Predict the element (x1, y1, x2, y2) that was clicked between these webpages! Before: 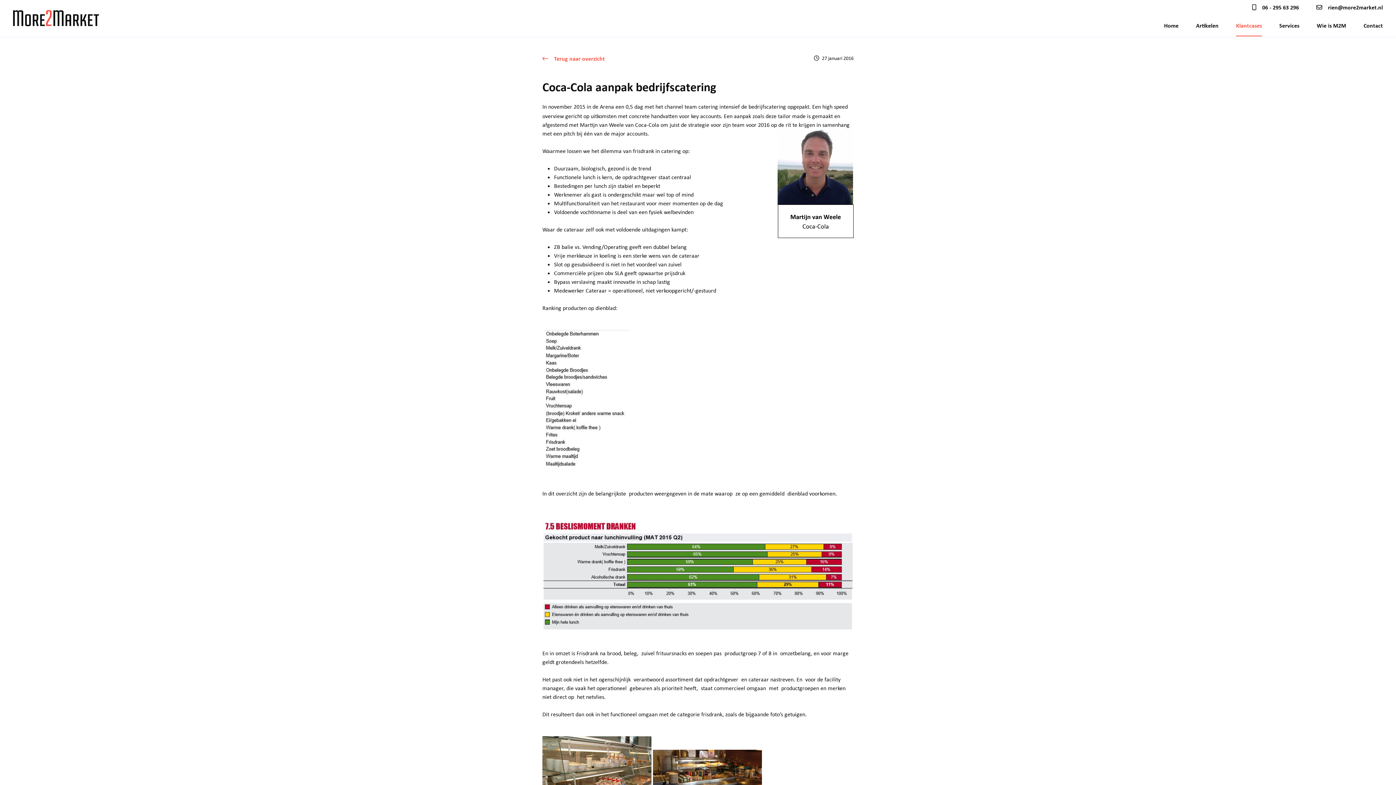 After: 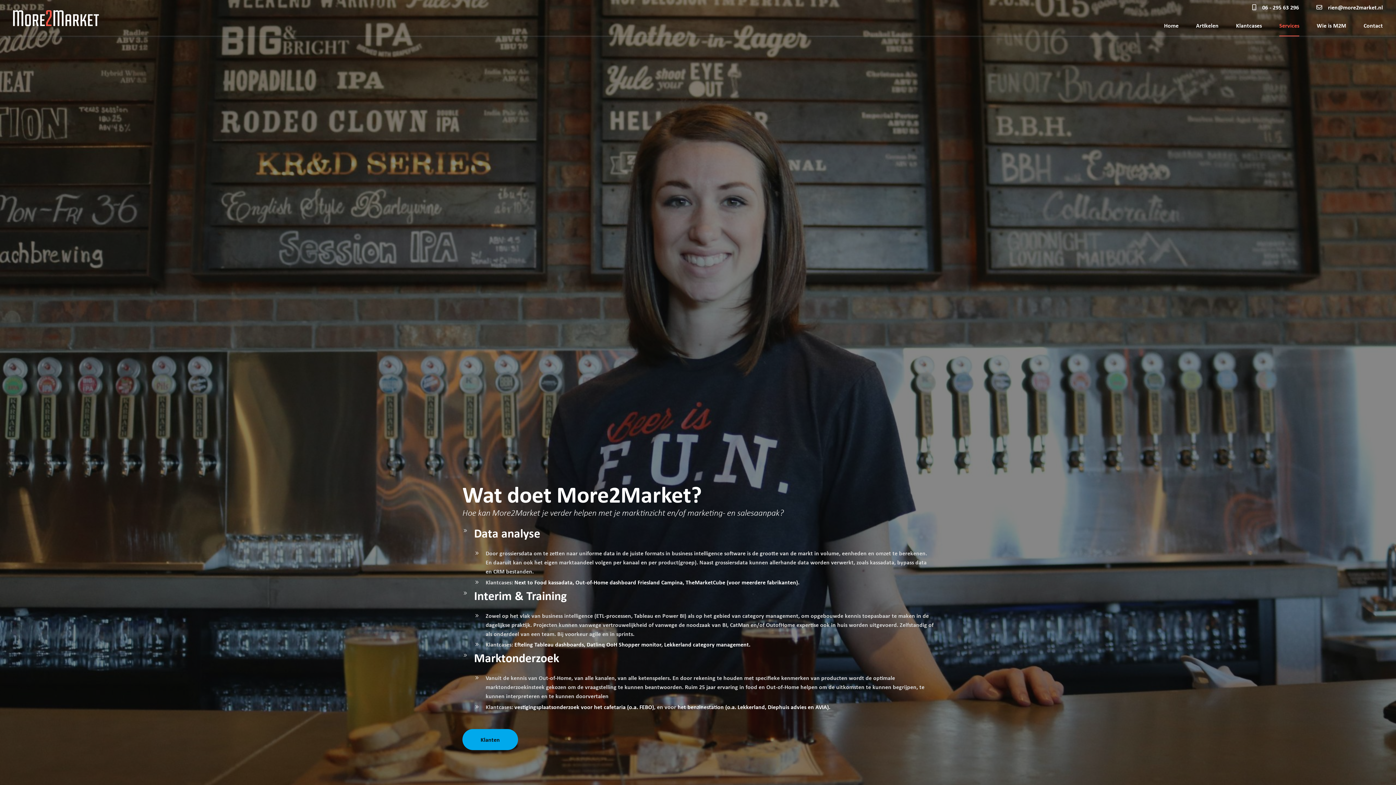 Action: bbox: (1279, 14, 1299, 36) label: Services